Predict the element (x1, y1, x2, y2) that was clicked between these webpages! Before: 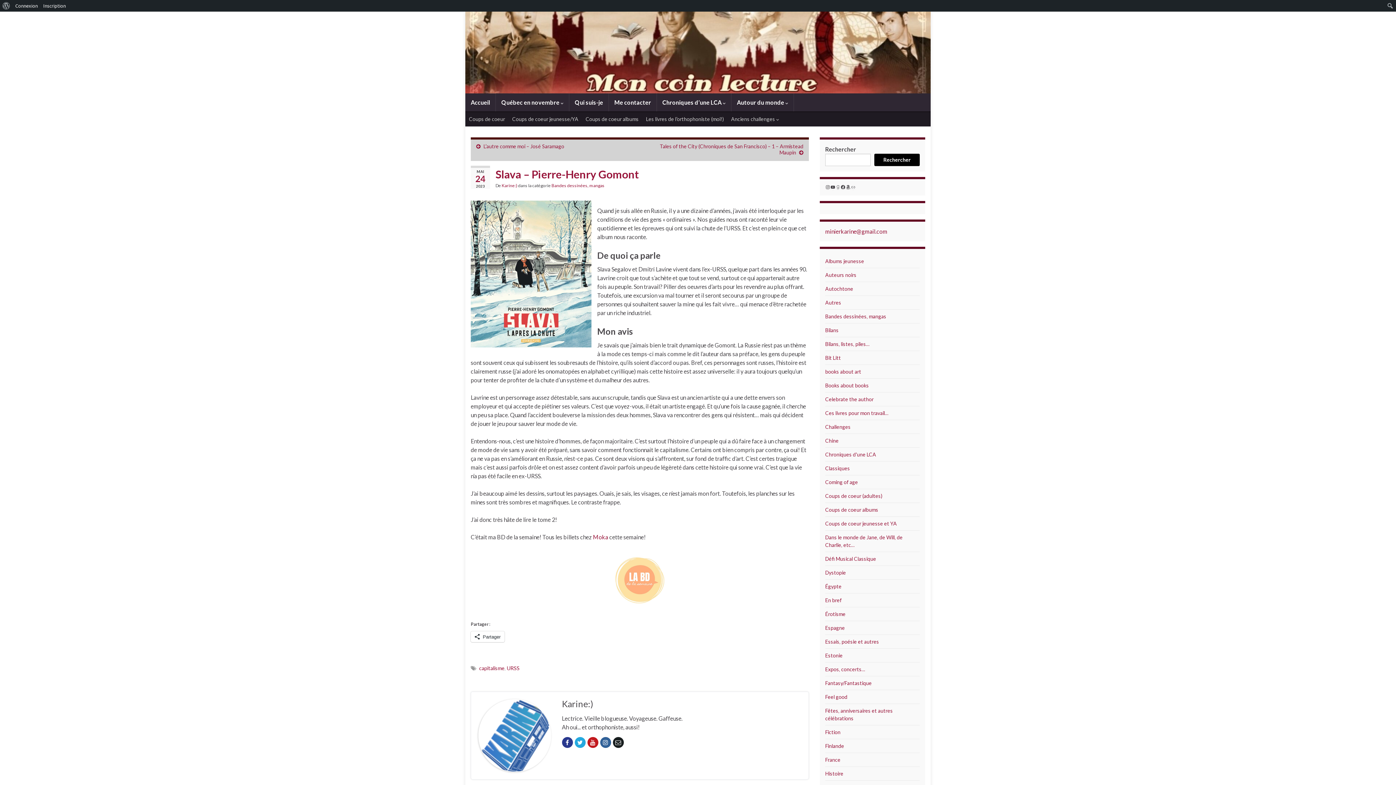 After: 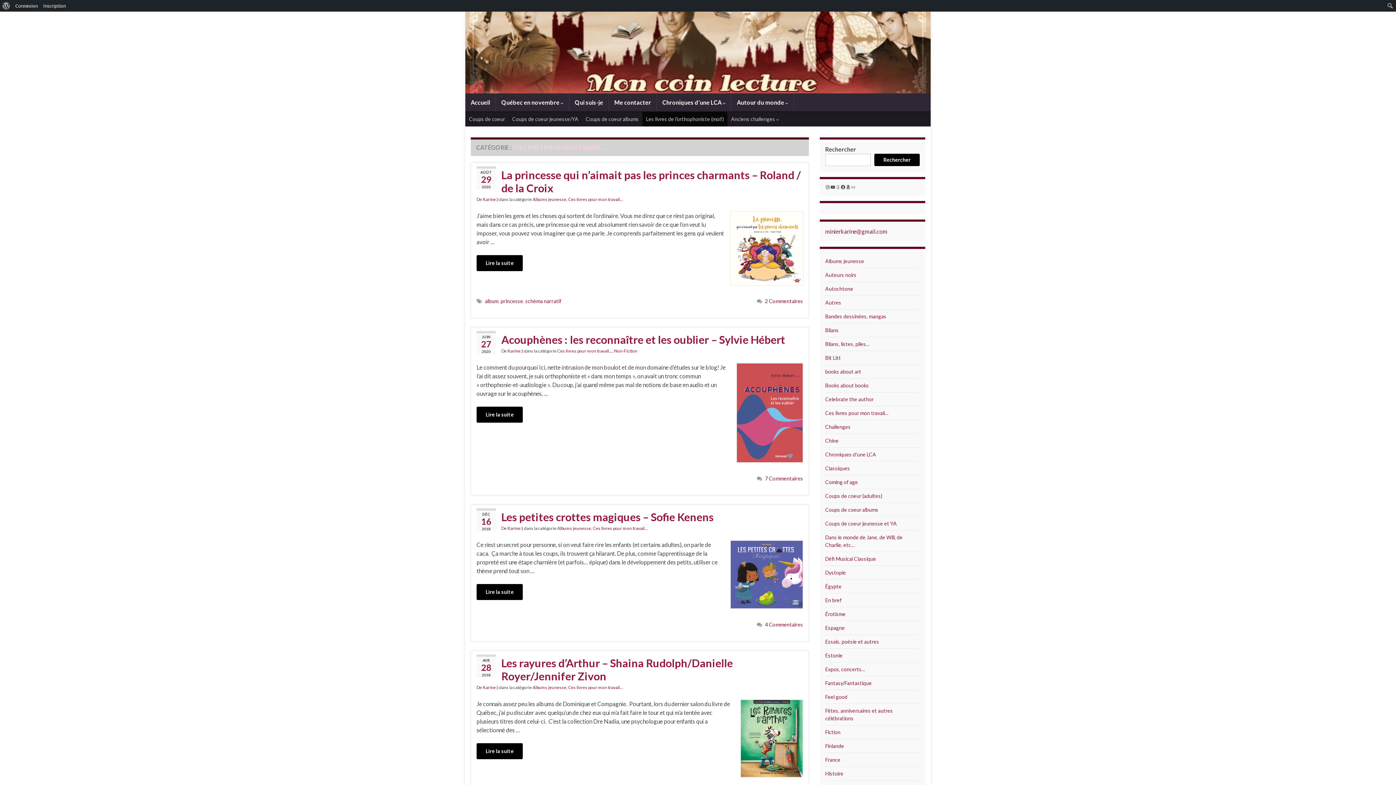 Action: bbox: (825, 410, 888, 416) label: Ces livres pour mon travail…